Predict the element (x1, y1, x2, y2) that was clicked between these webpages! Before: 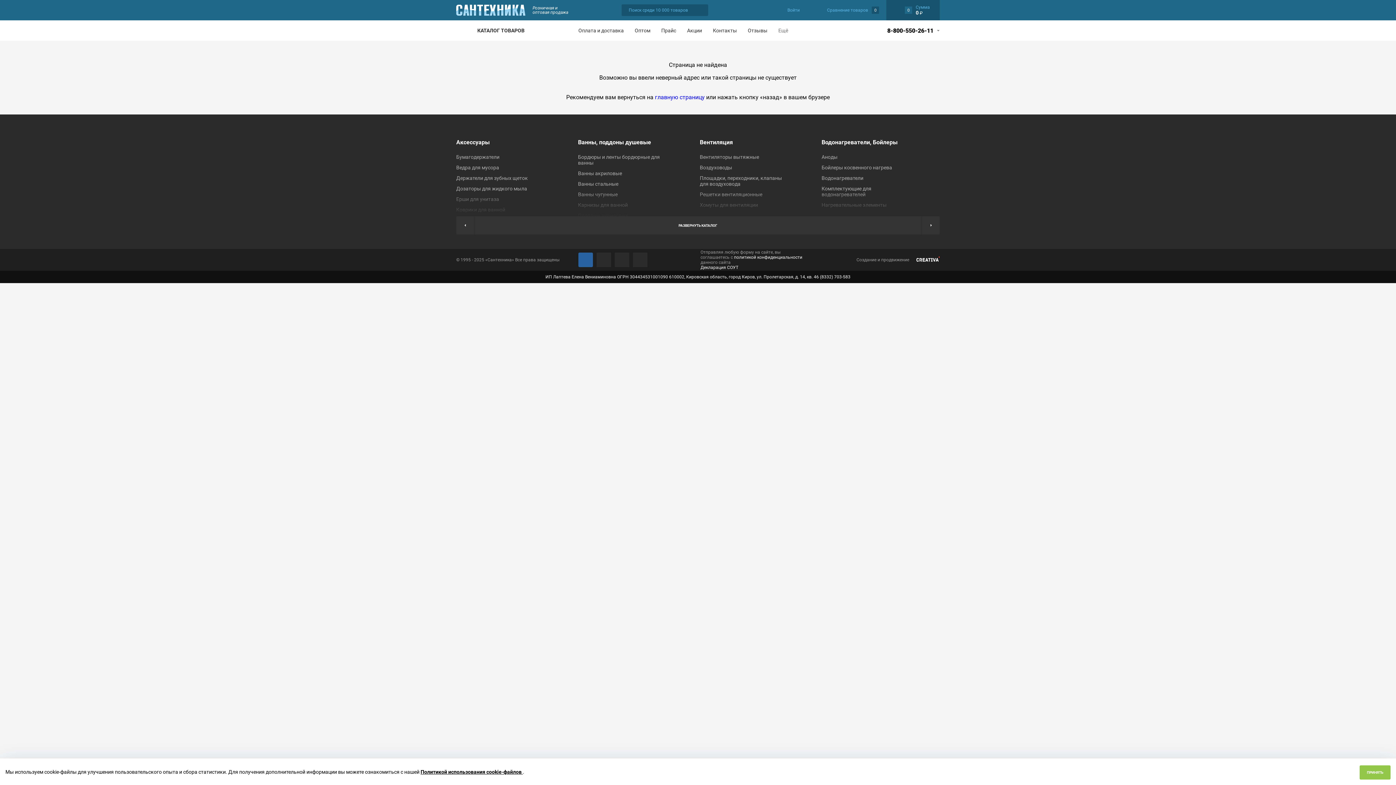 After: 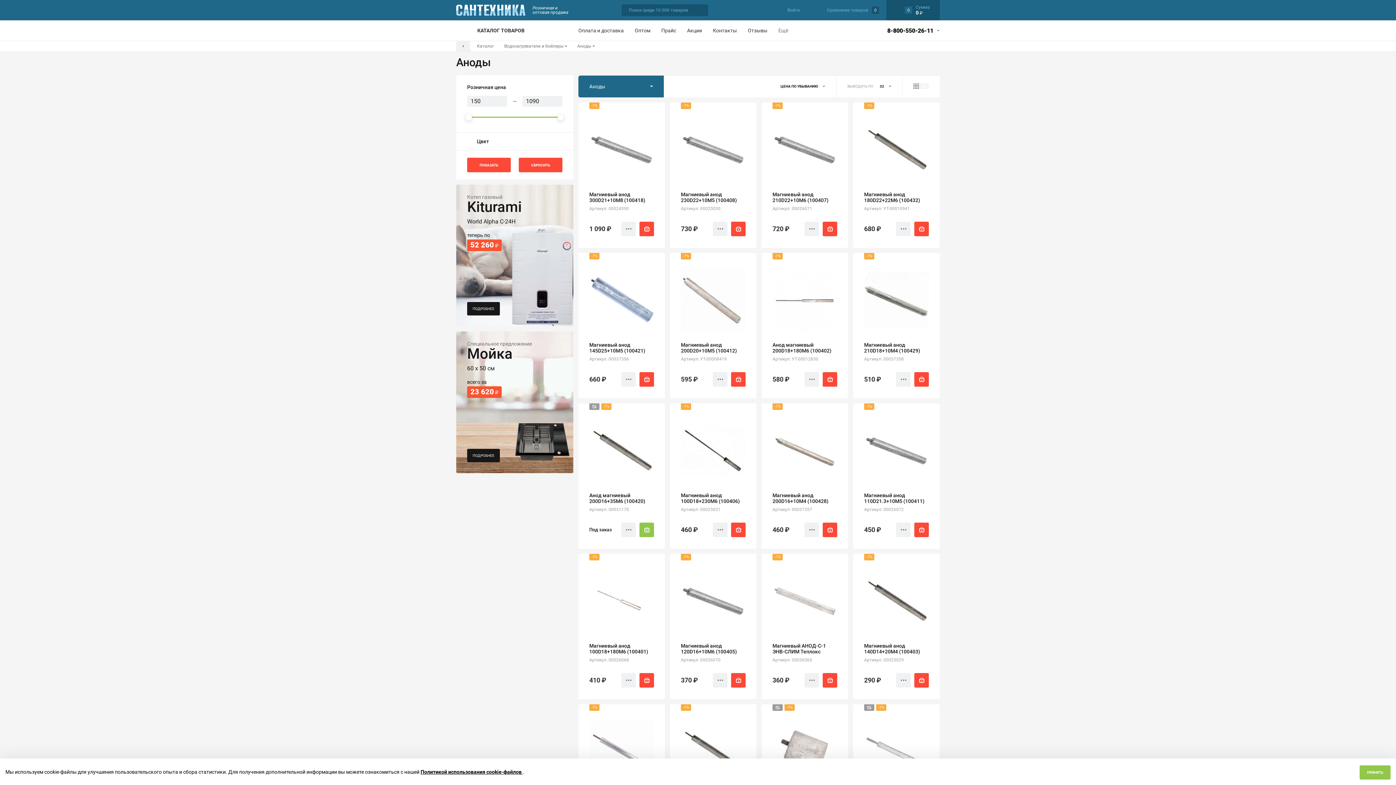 Action: label: Аноды bbox: (821, 154, 908, 160)